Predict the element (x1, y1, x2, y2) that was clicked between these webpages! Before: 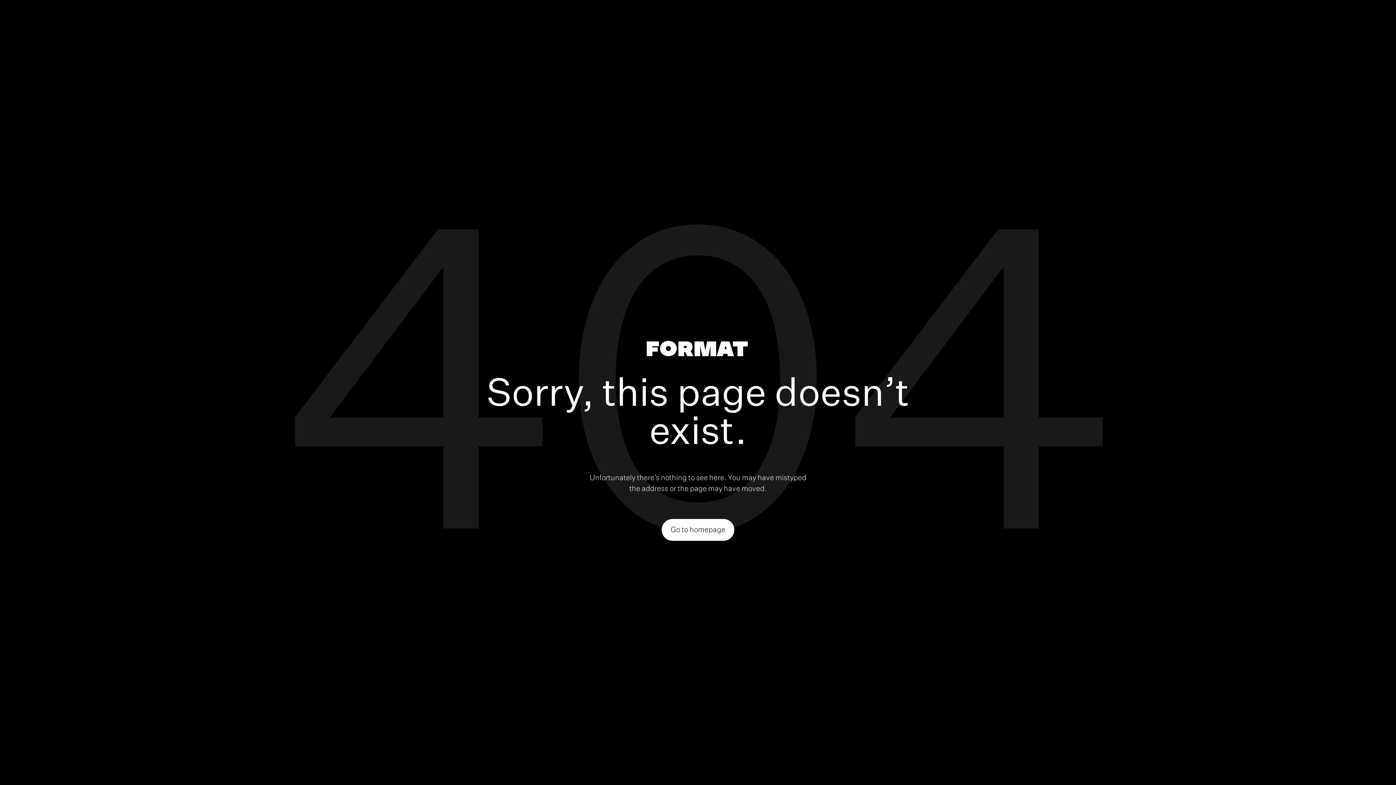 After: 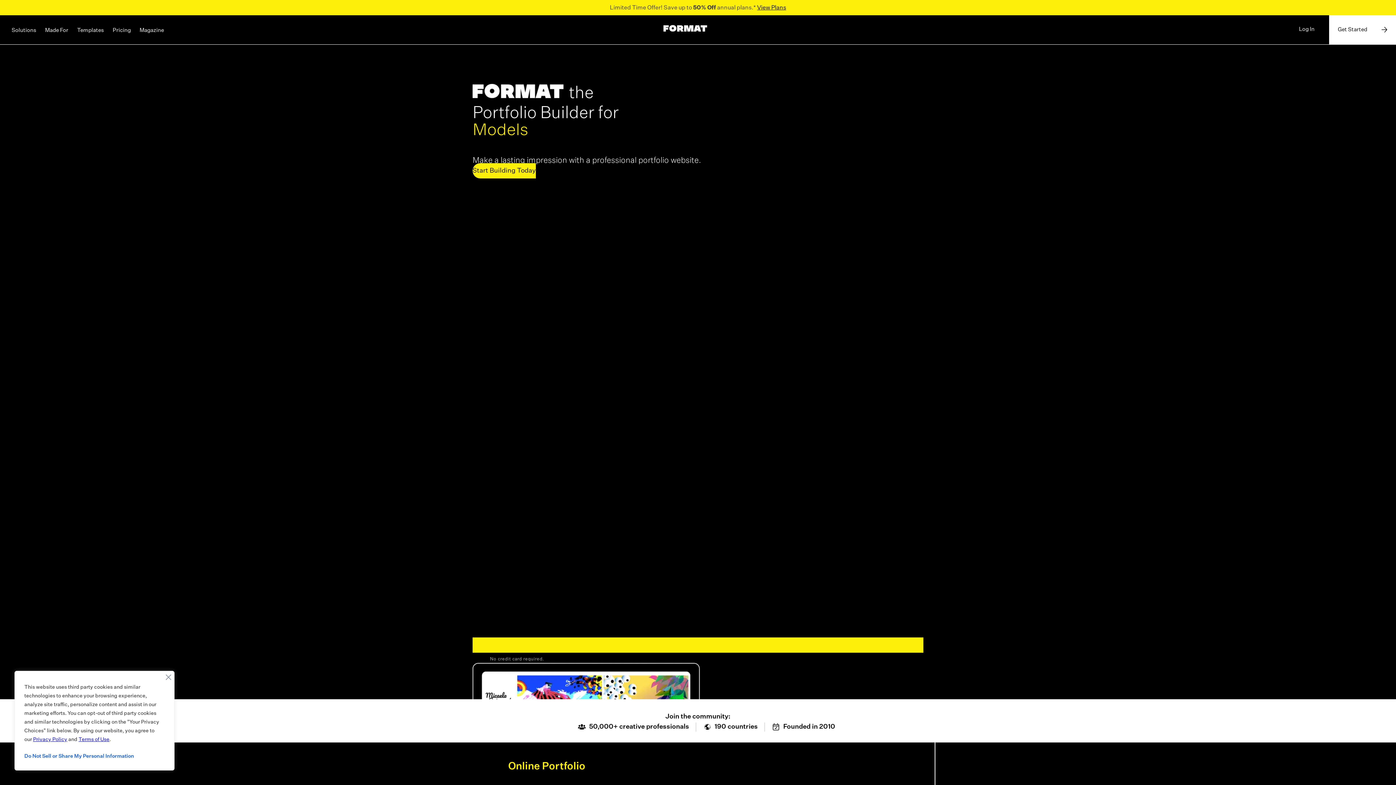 Action: bbox: (646, 340, 747, 359)